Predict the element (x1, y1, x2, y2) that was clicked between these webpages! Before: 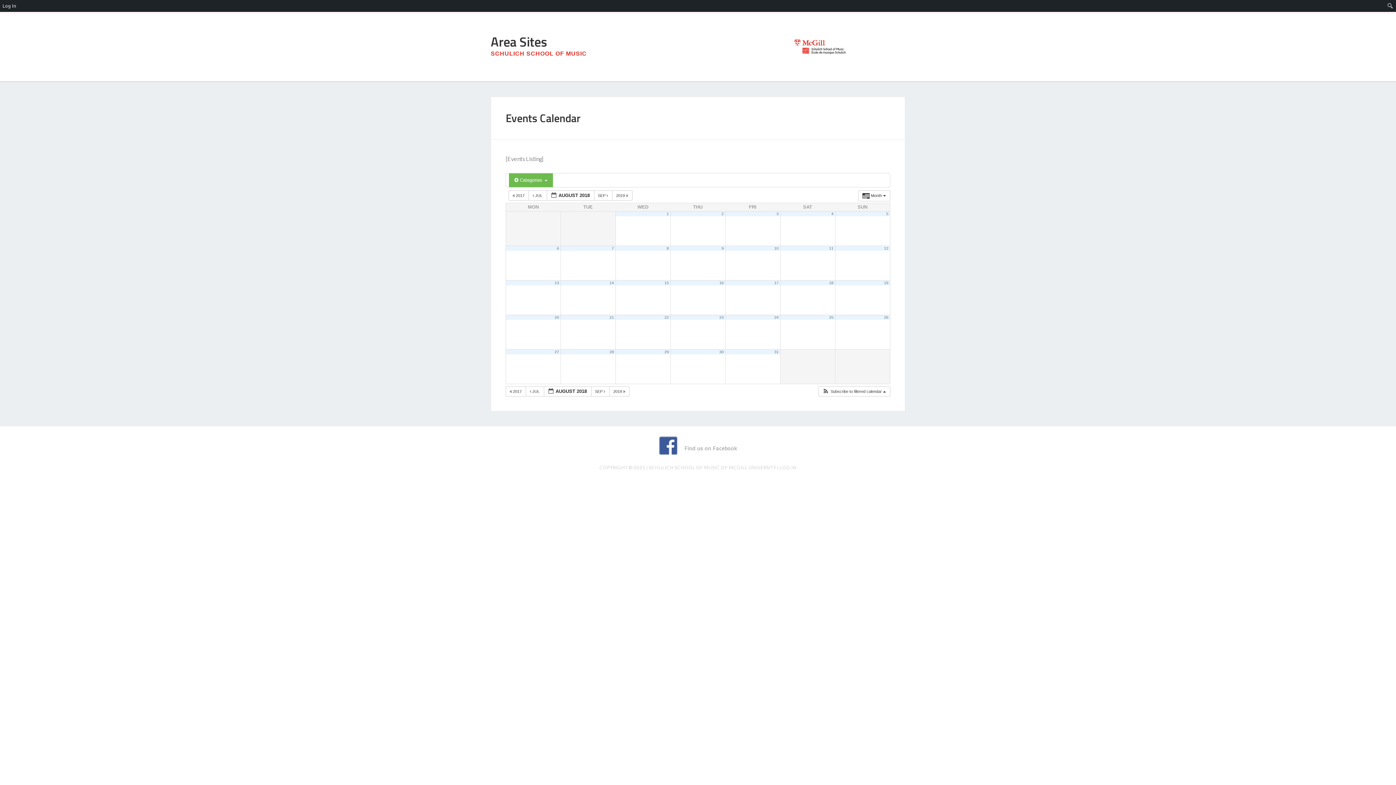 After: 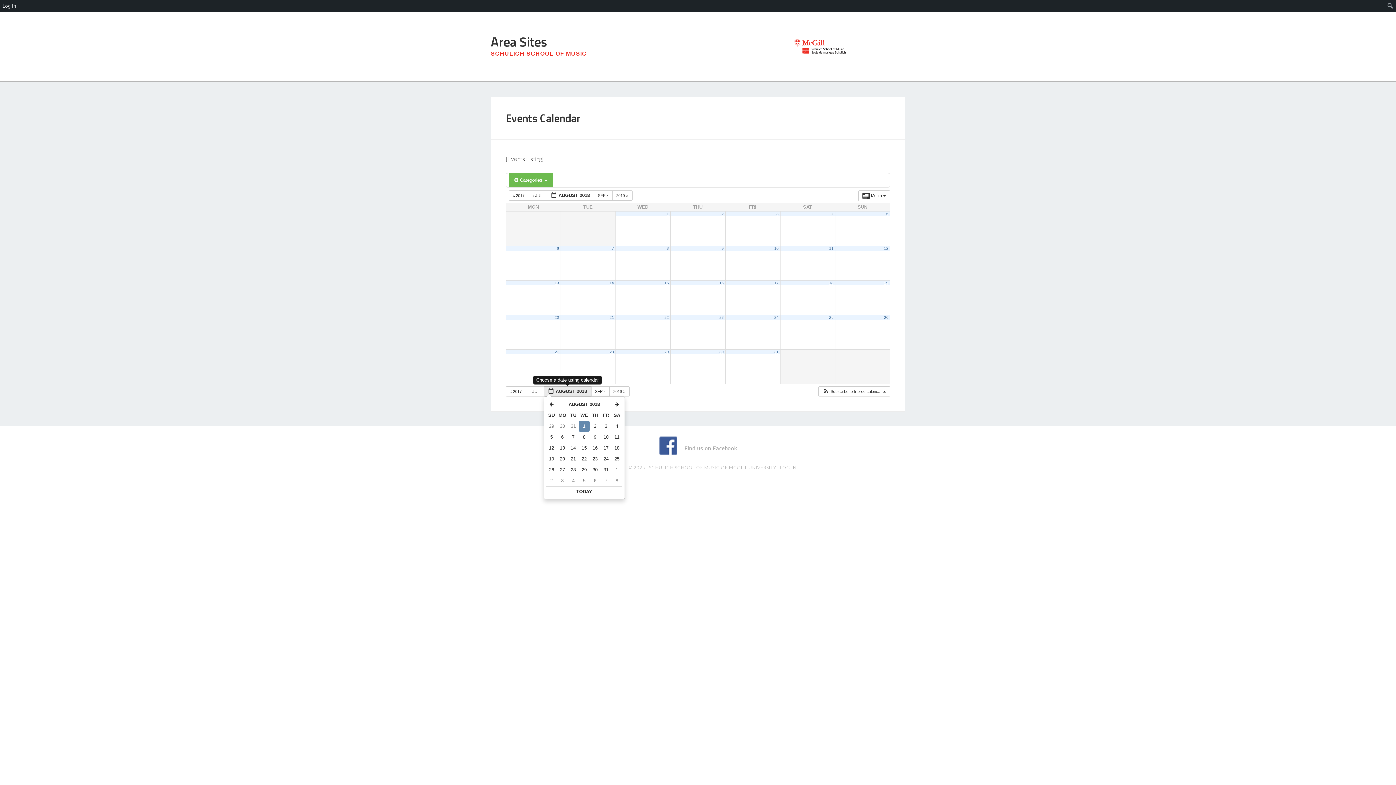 Action: label:  AUGUST 2018  bbox: (543, 386, 591, 396)